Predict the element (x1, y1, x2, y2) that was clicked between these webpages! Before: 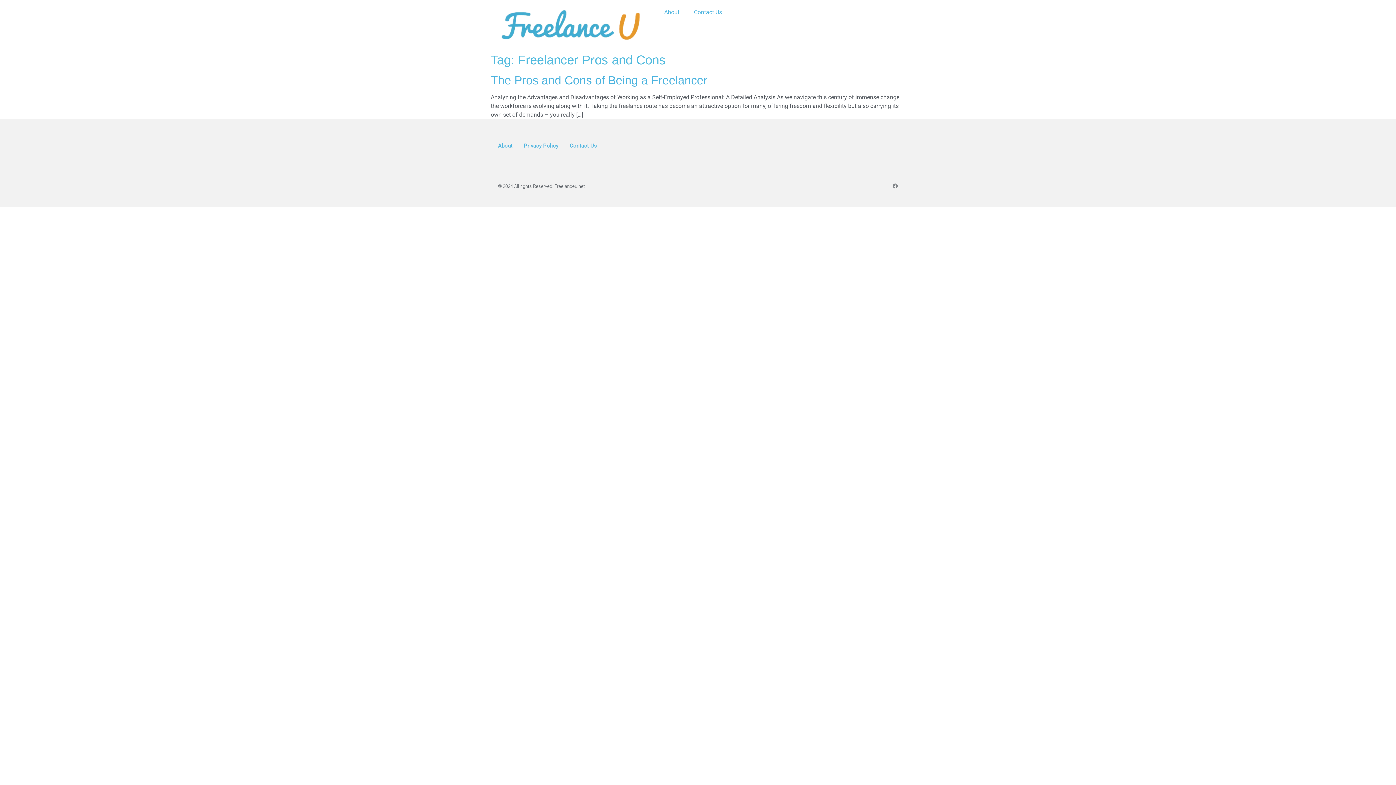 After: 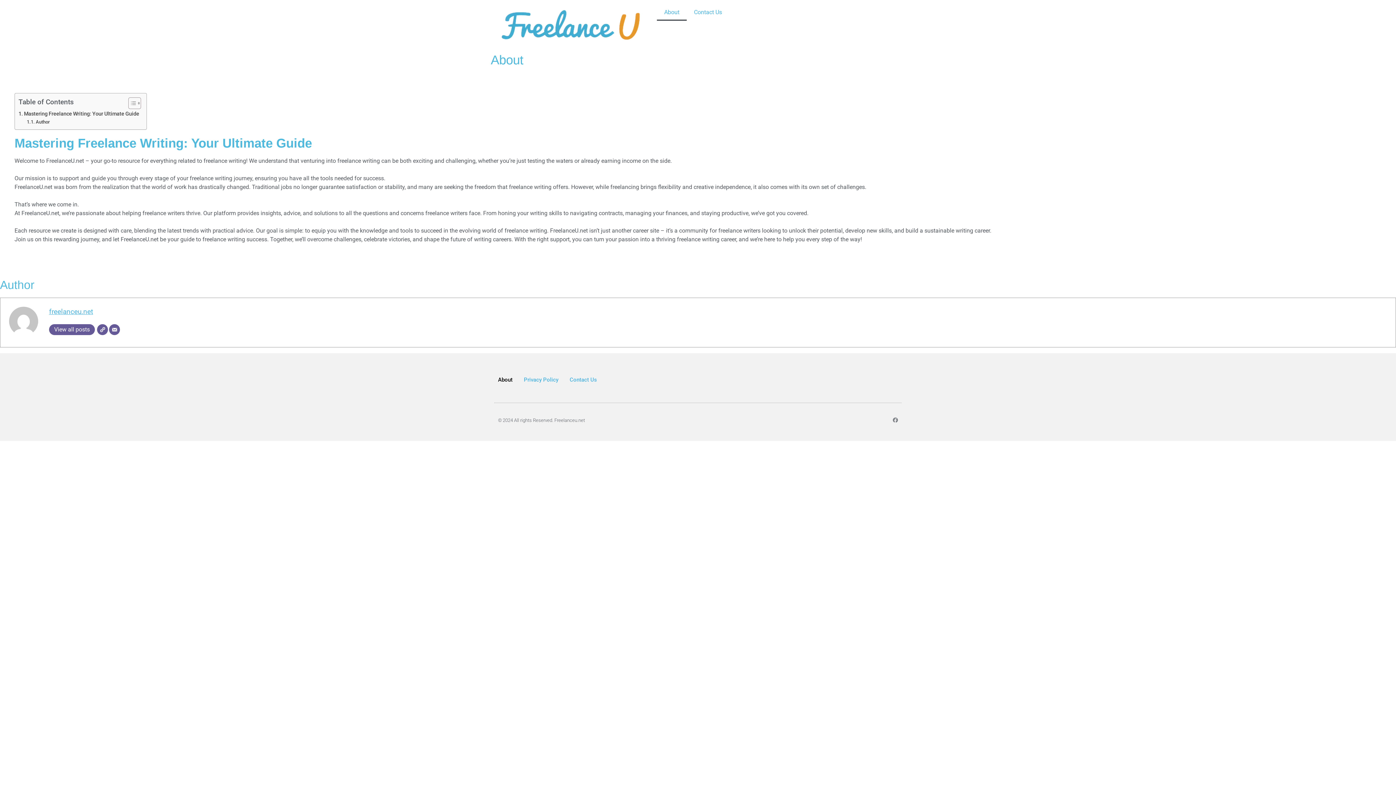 Action: bbox: (498, 137, 512, 154) label: About